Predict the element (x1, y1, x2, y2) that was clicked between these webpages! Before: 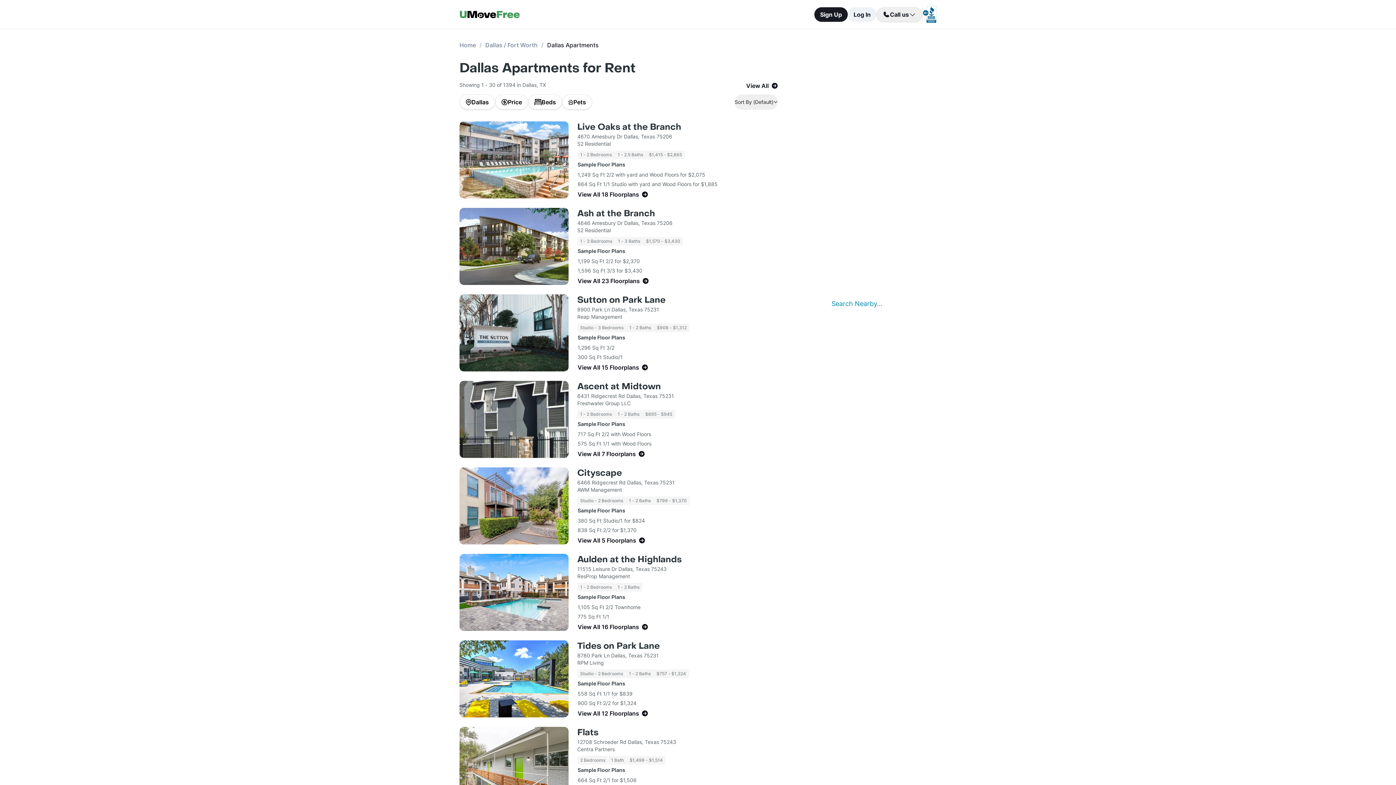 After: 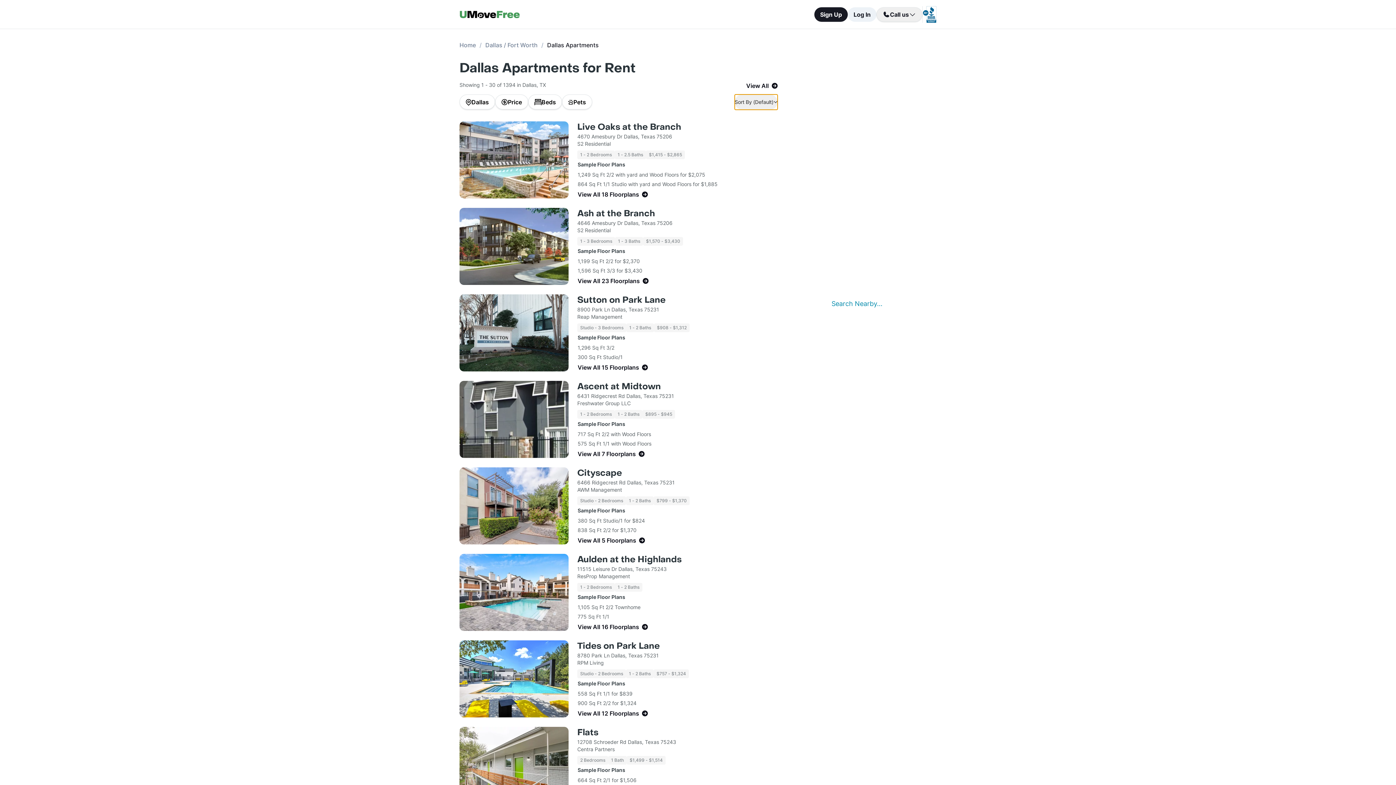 Action: label: Sort By (Default) bbox: (734, 94, 777, 109)